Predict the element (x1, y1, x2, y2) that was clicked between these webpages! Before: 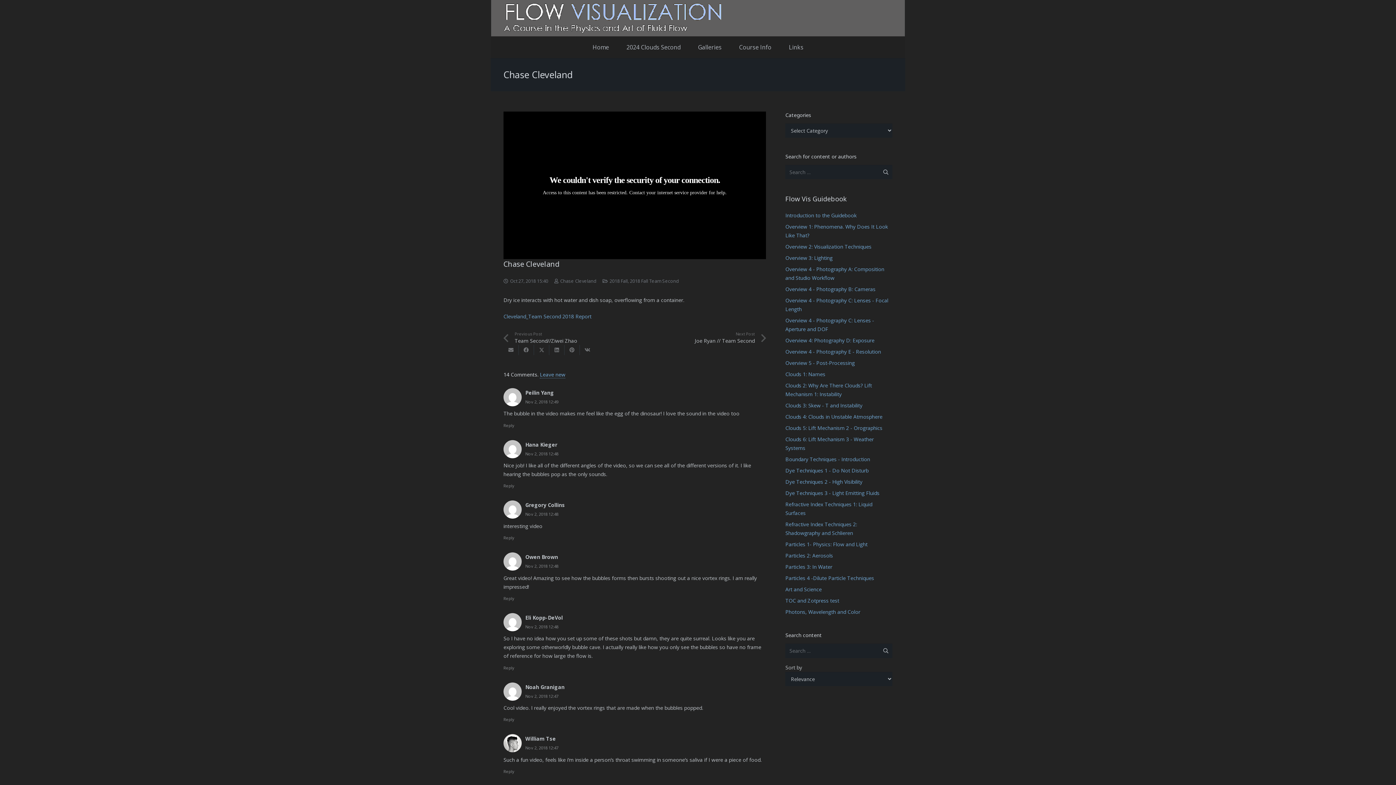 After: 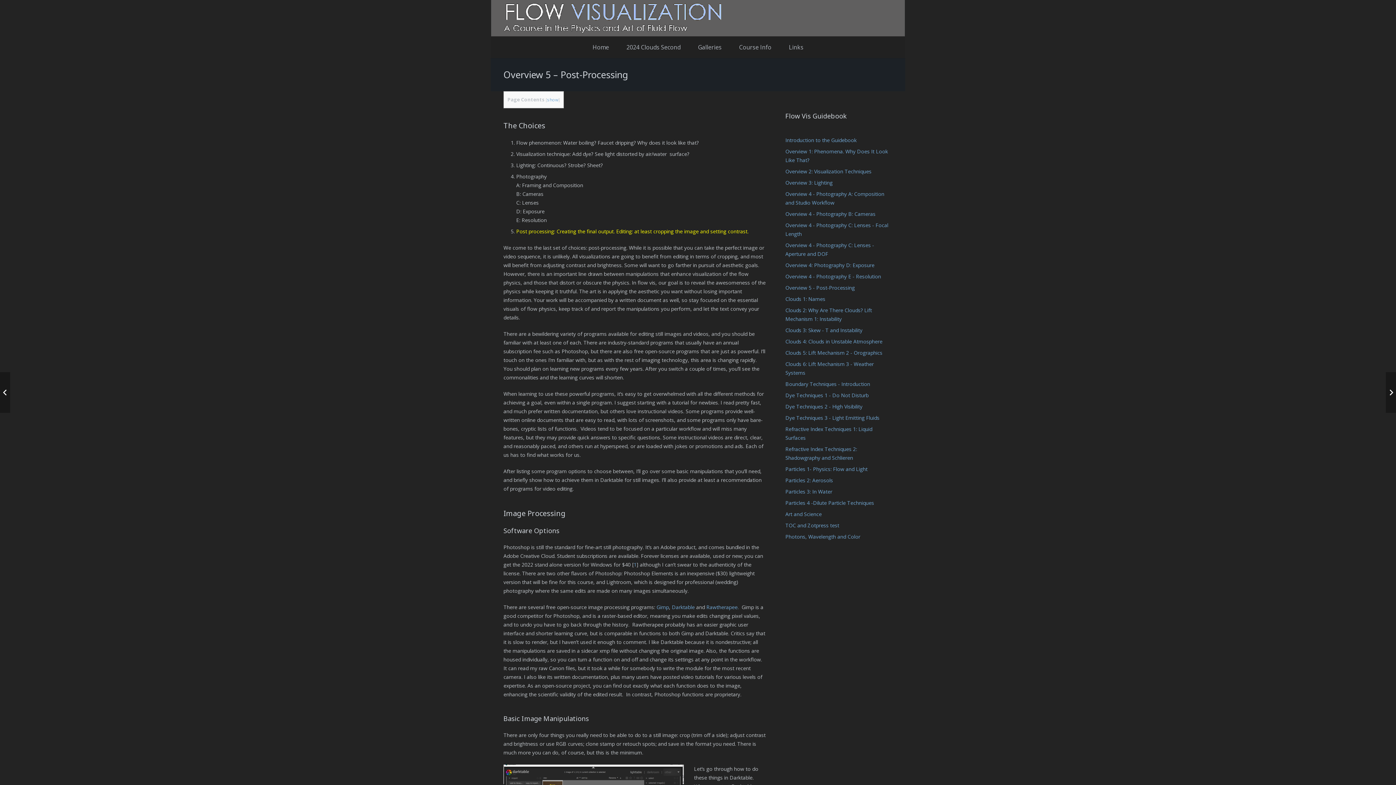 Action: label: Overview 5 - Post-Processing bbox: (785, 359, 855, 366)